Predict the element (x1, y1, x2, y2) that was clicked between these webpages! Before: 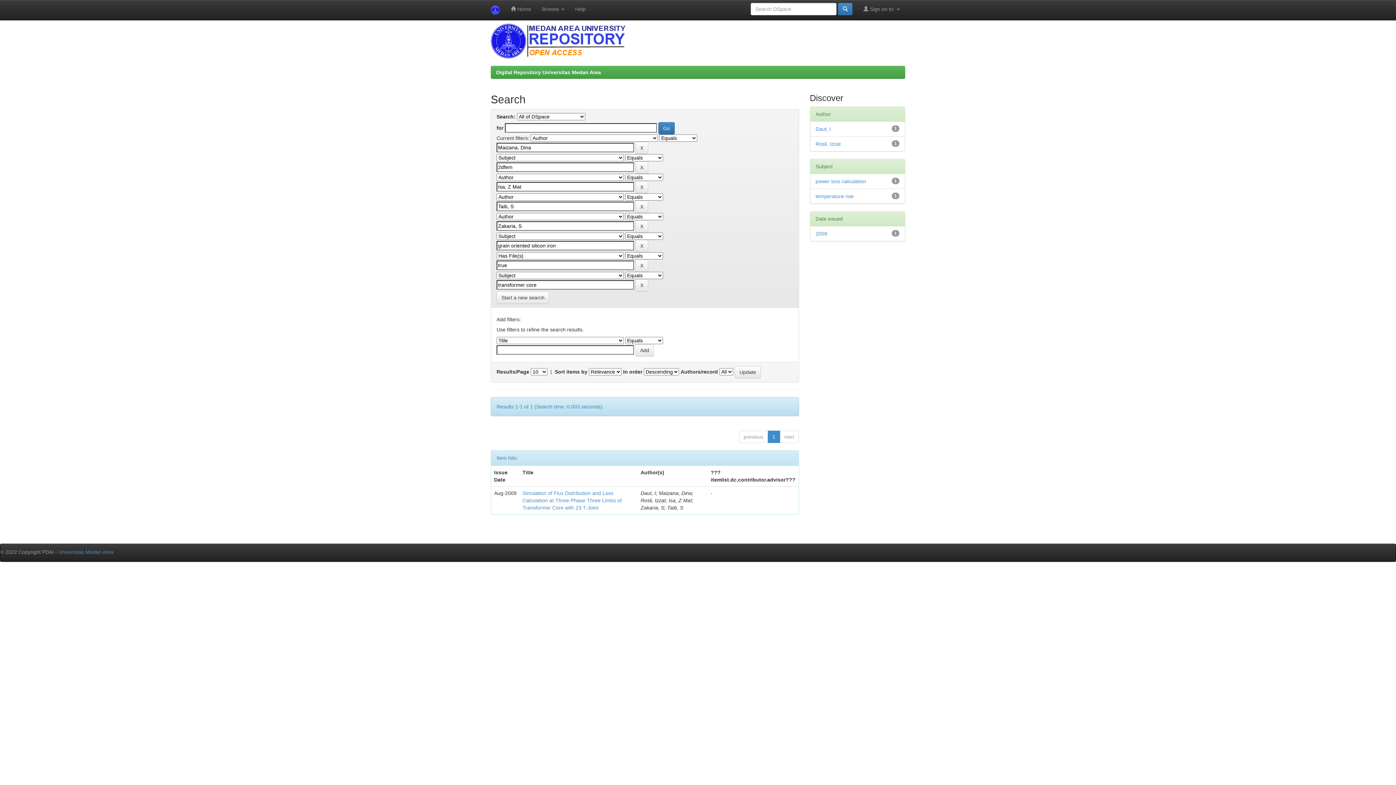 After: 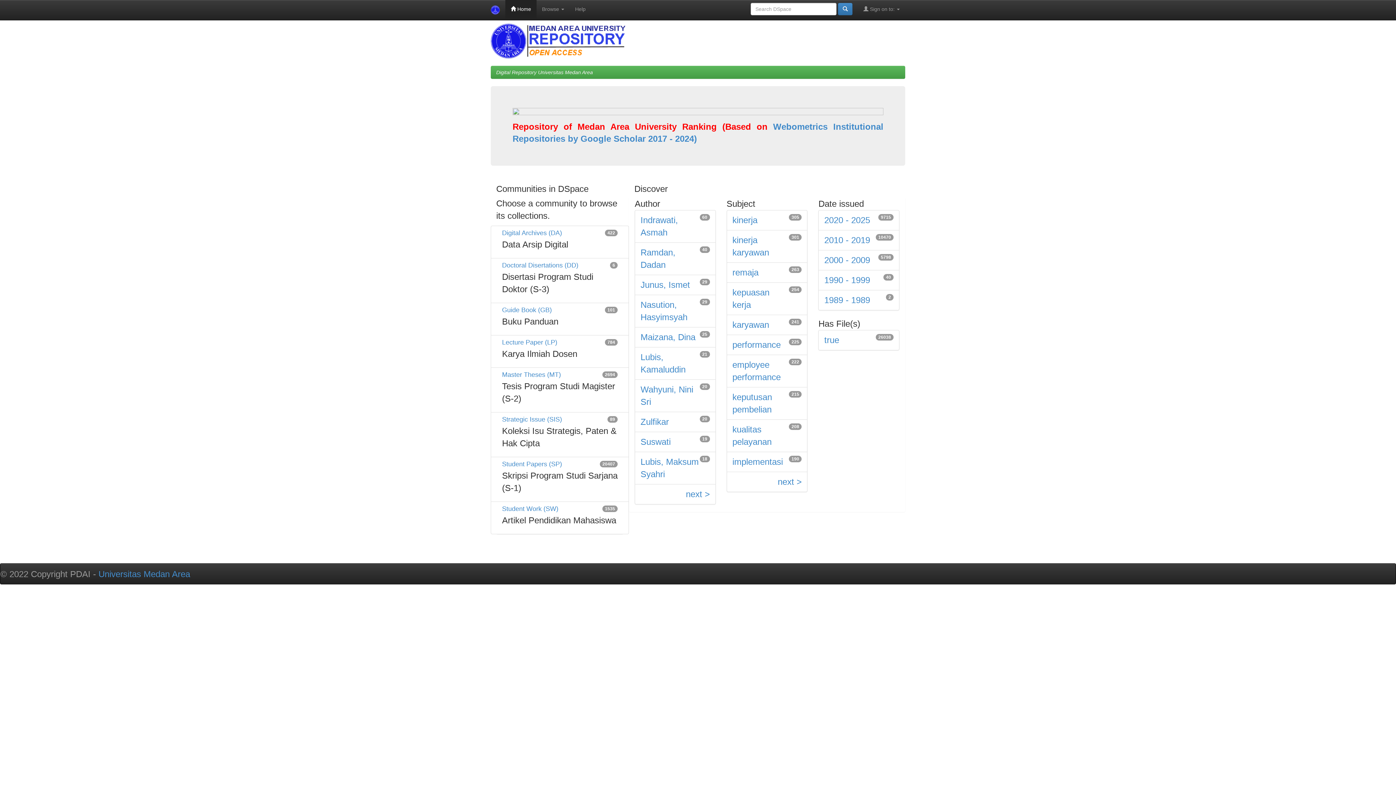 Action: bbox: (485, 0, 505, 20)